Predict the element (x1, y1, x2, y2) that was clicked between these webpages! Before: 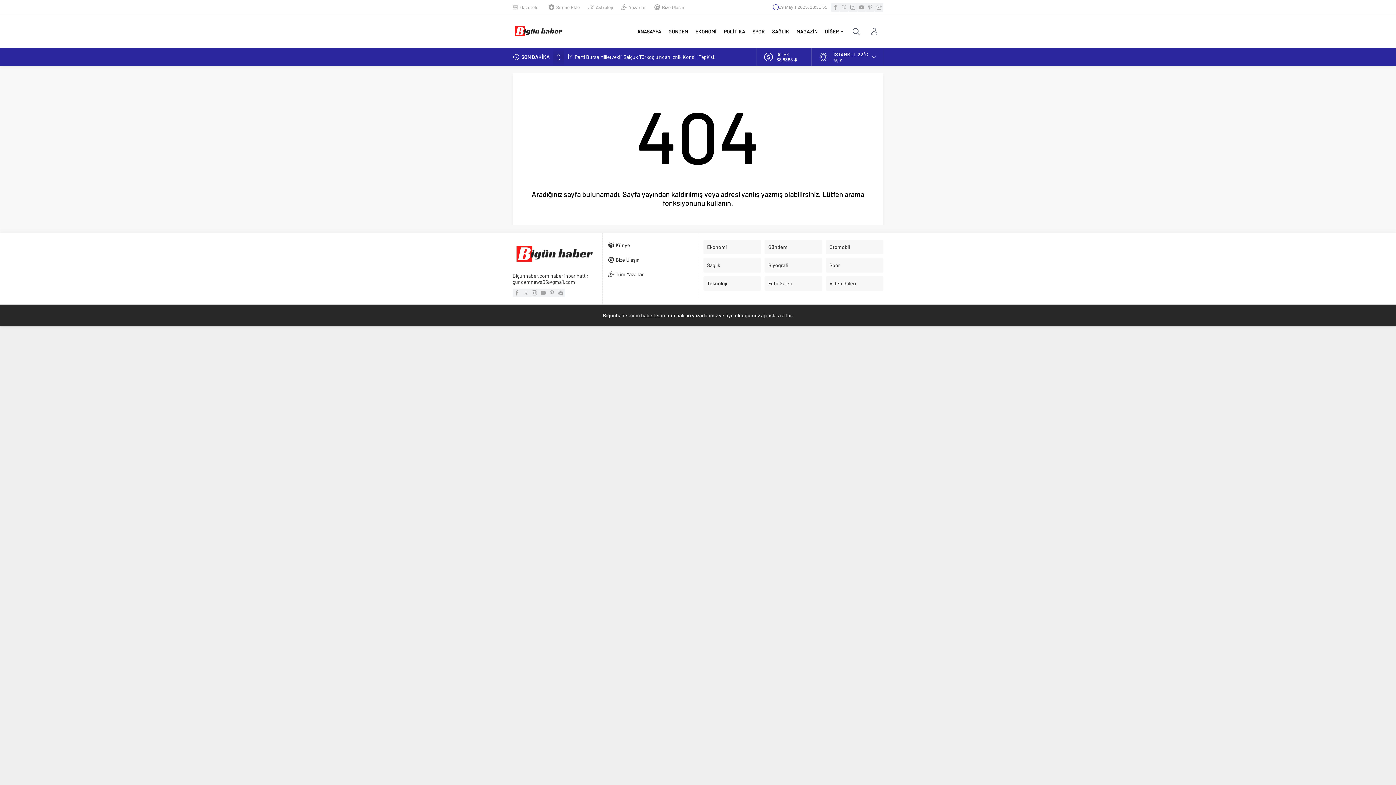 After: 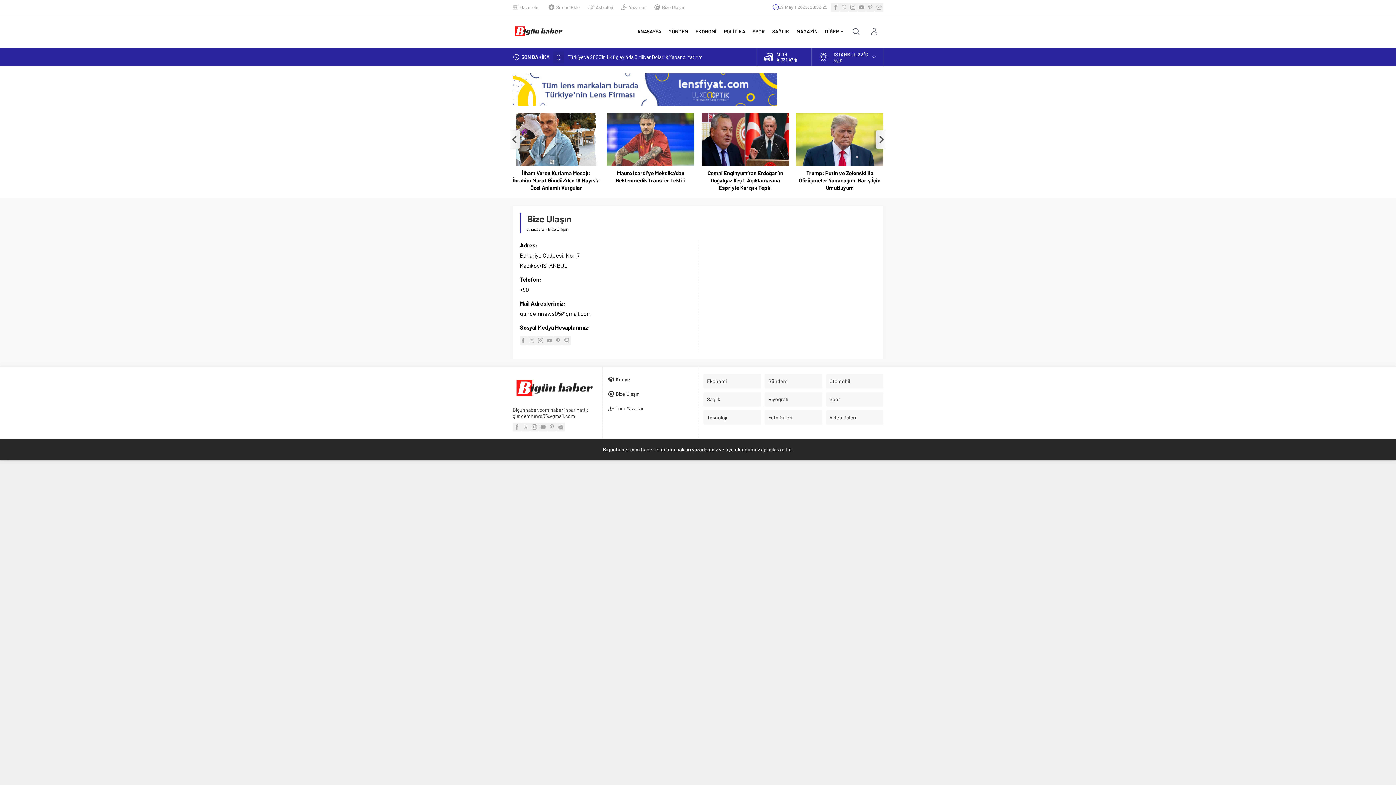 Action: label: Bize Ulaşın bbox: (608, 254, 692, 265)